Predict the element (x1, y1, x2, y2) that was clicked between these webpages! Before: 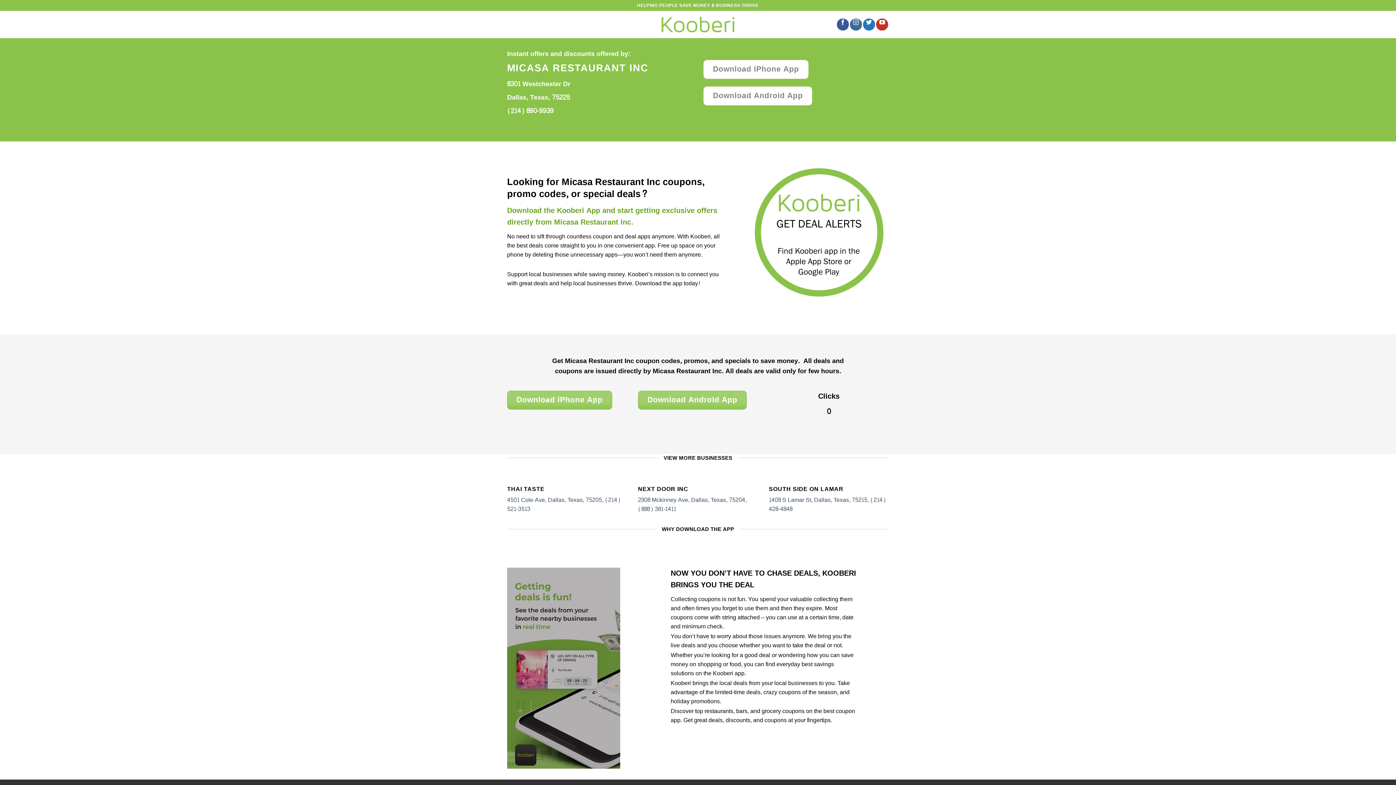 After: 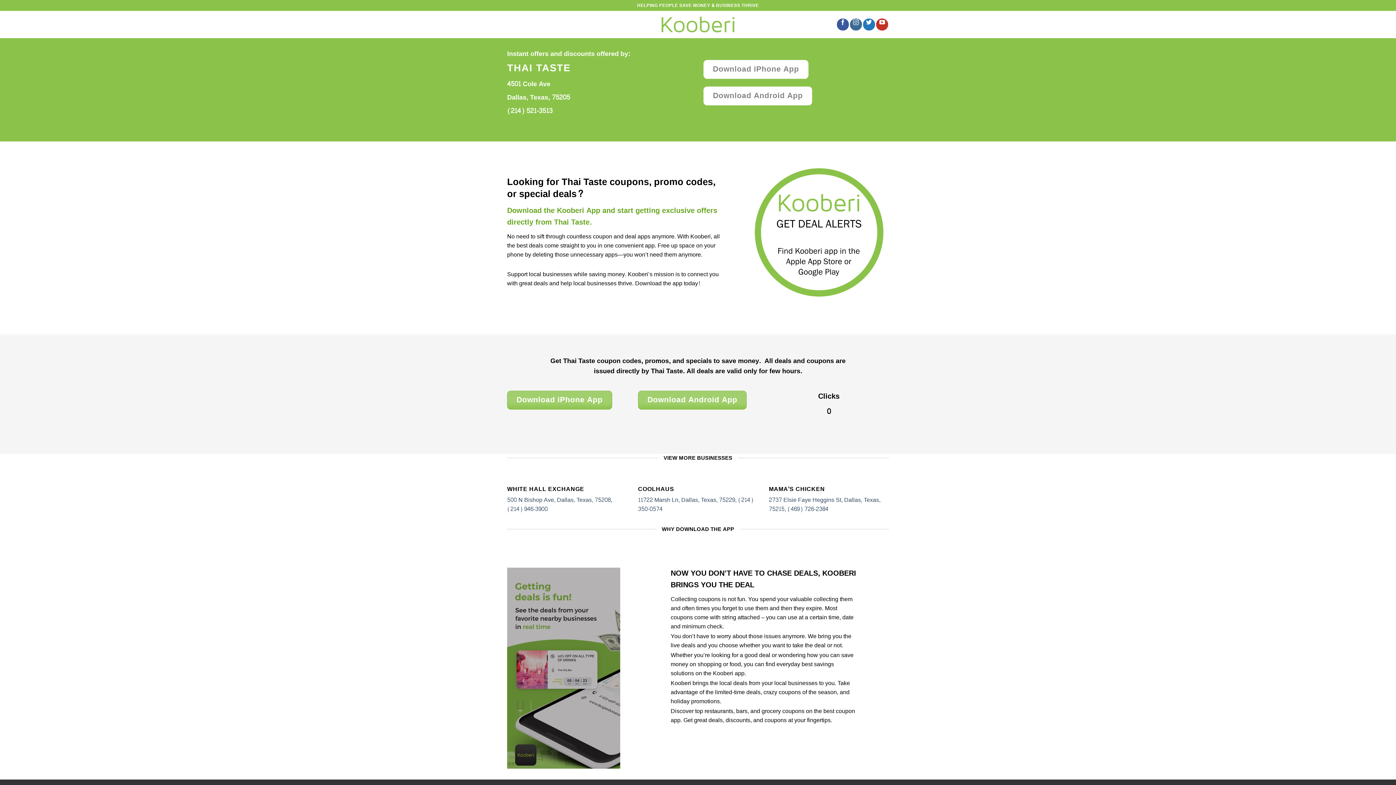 Action: bbox: (507, 485, 627, 513) label: THAI TASTE

4501 Cole Ave, Dallas, Texas, 75205, (214) 521-3513